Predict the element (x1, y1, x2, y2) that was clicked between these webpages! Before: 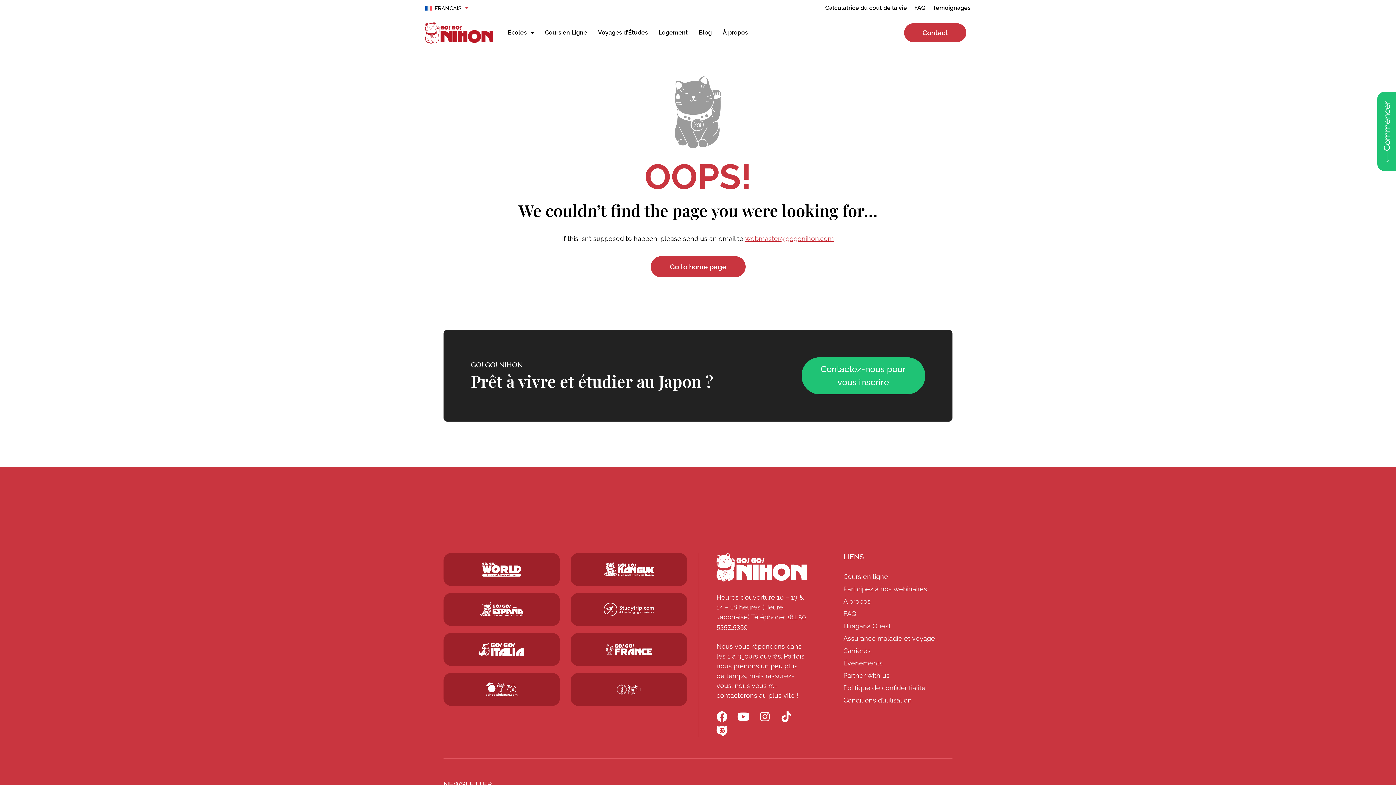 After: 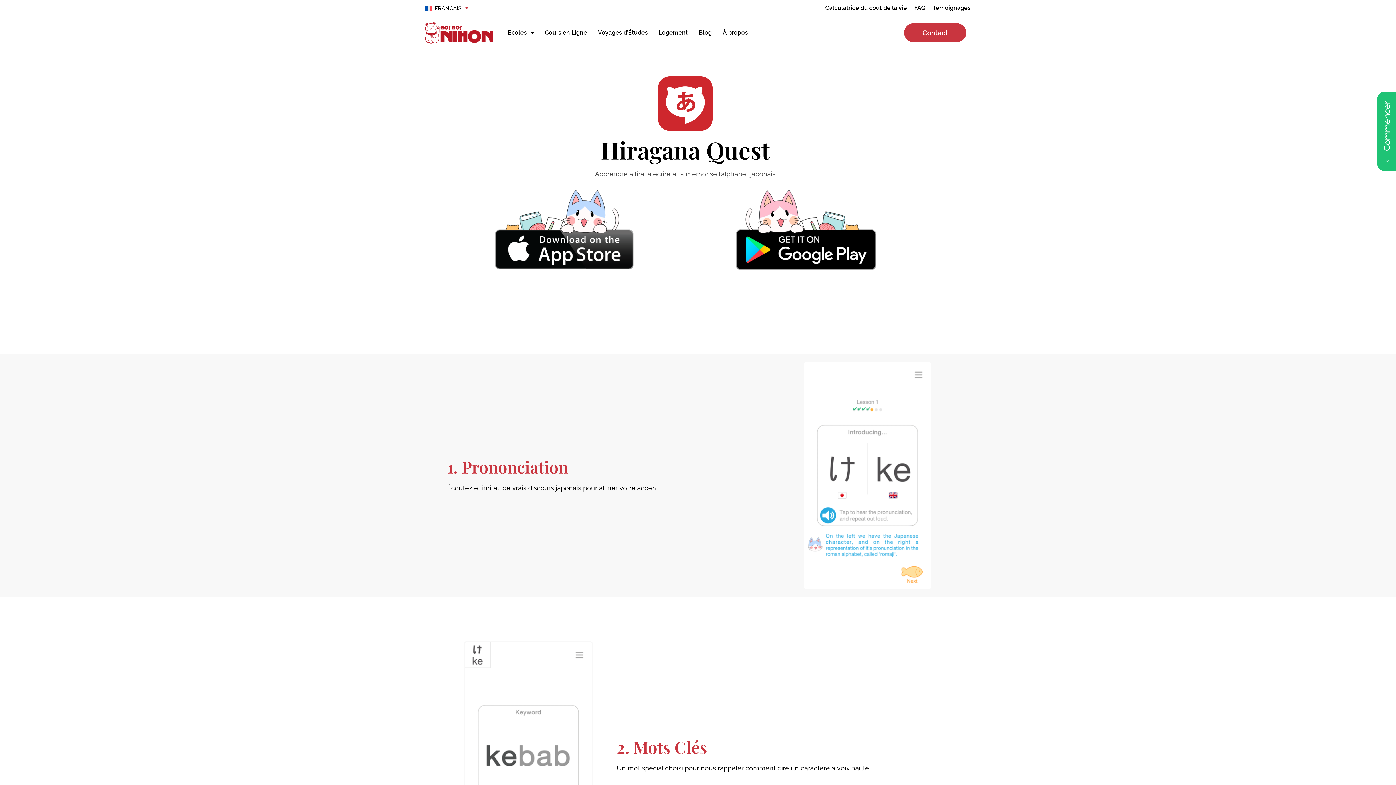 Action: label: Hiragana Quest bbox: (843, 623, 890, 629)